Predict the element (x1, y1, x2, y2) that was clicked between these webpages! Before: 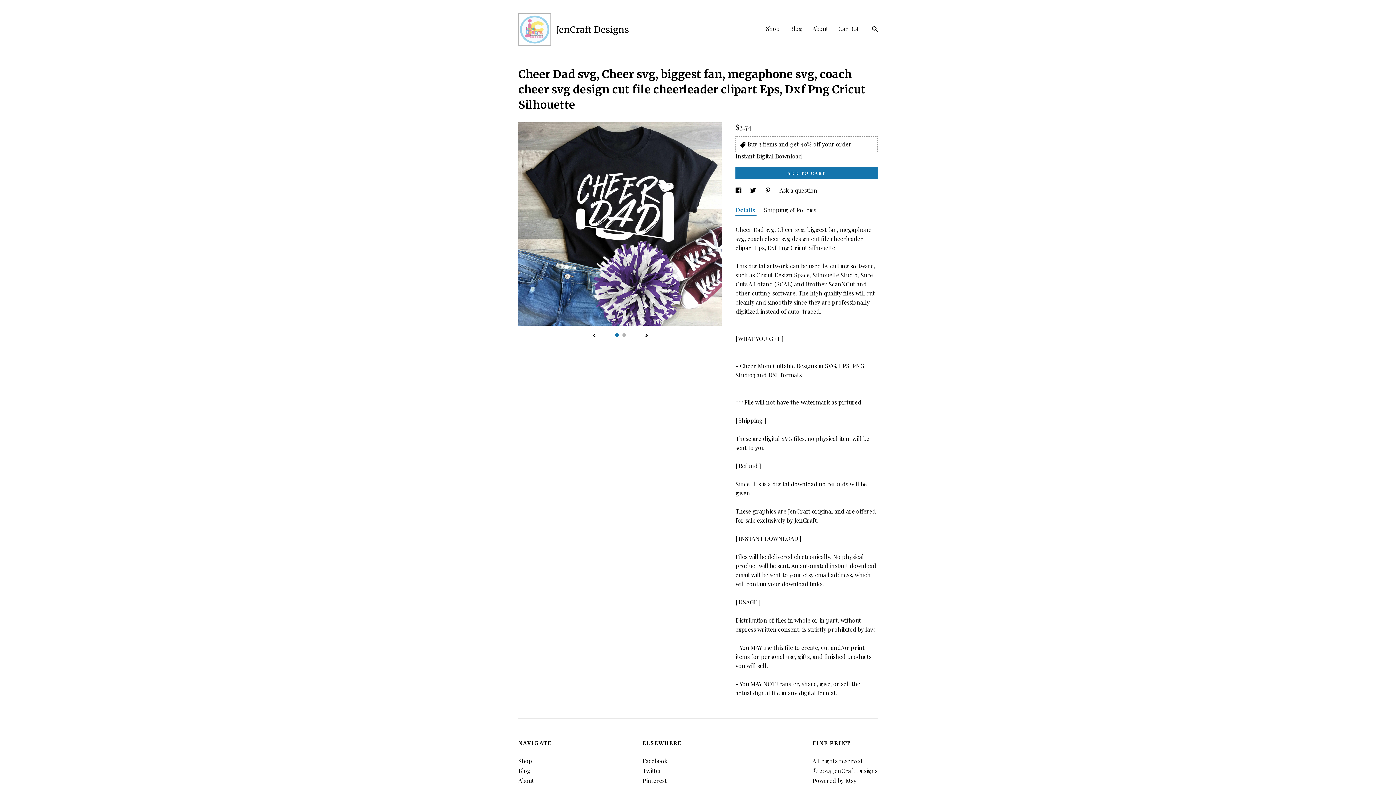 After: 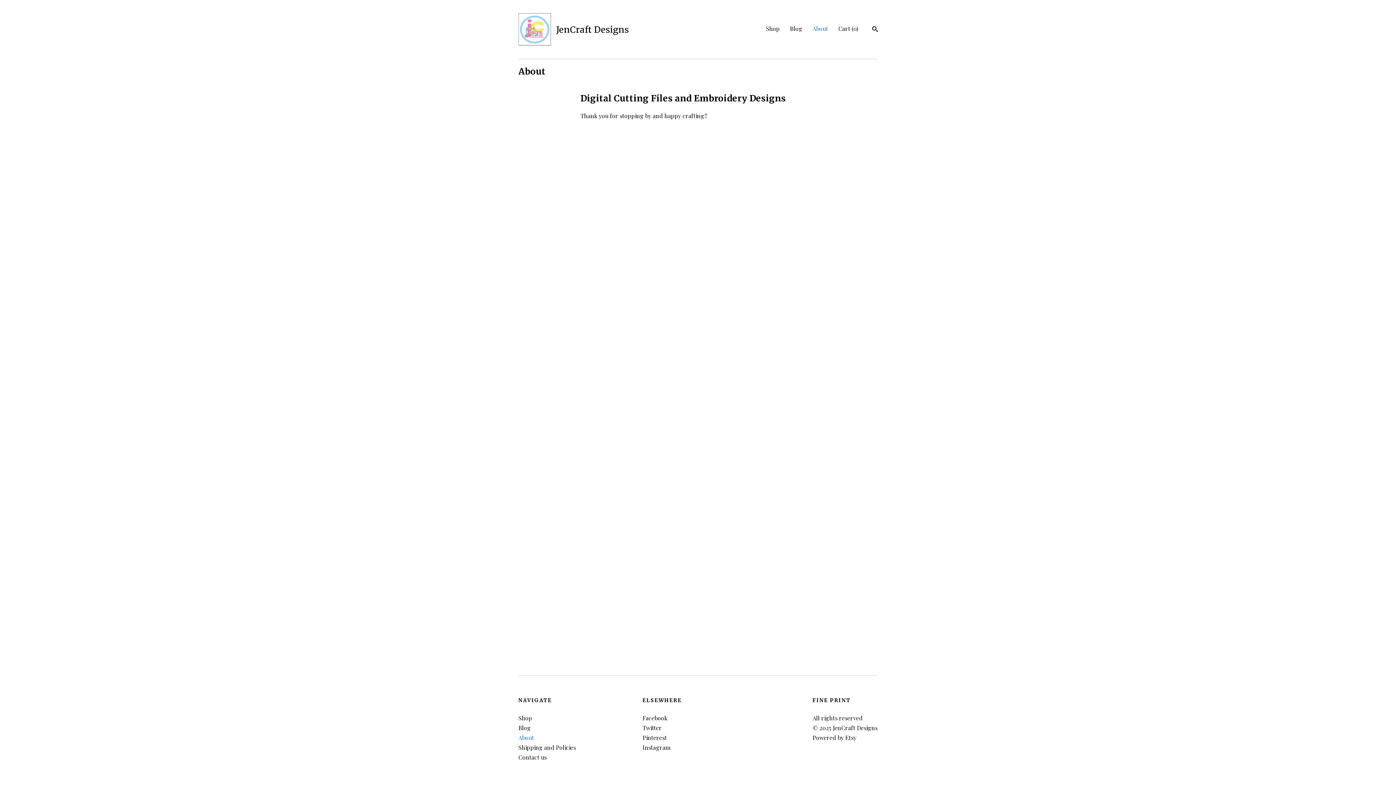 Action: label: About bbox: (518, 777, 534, 784)